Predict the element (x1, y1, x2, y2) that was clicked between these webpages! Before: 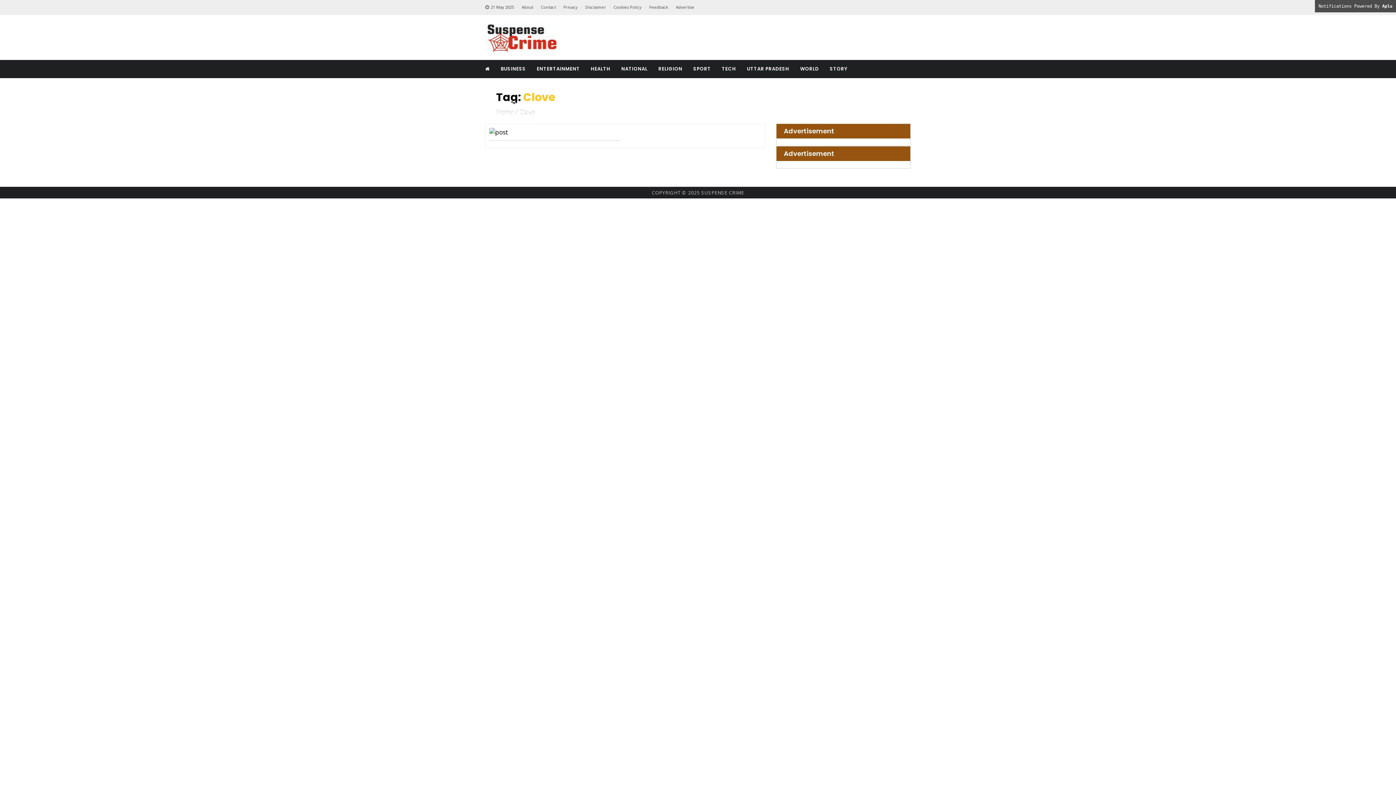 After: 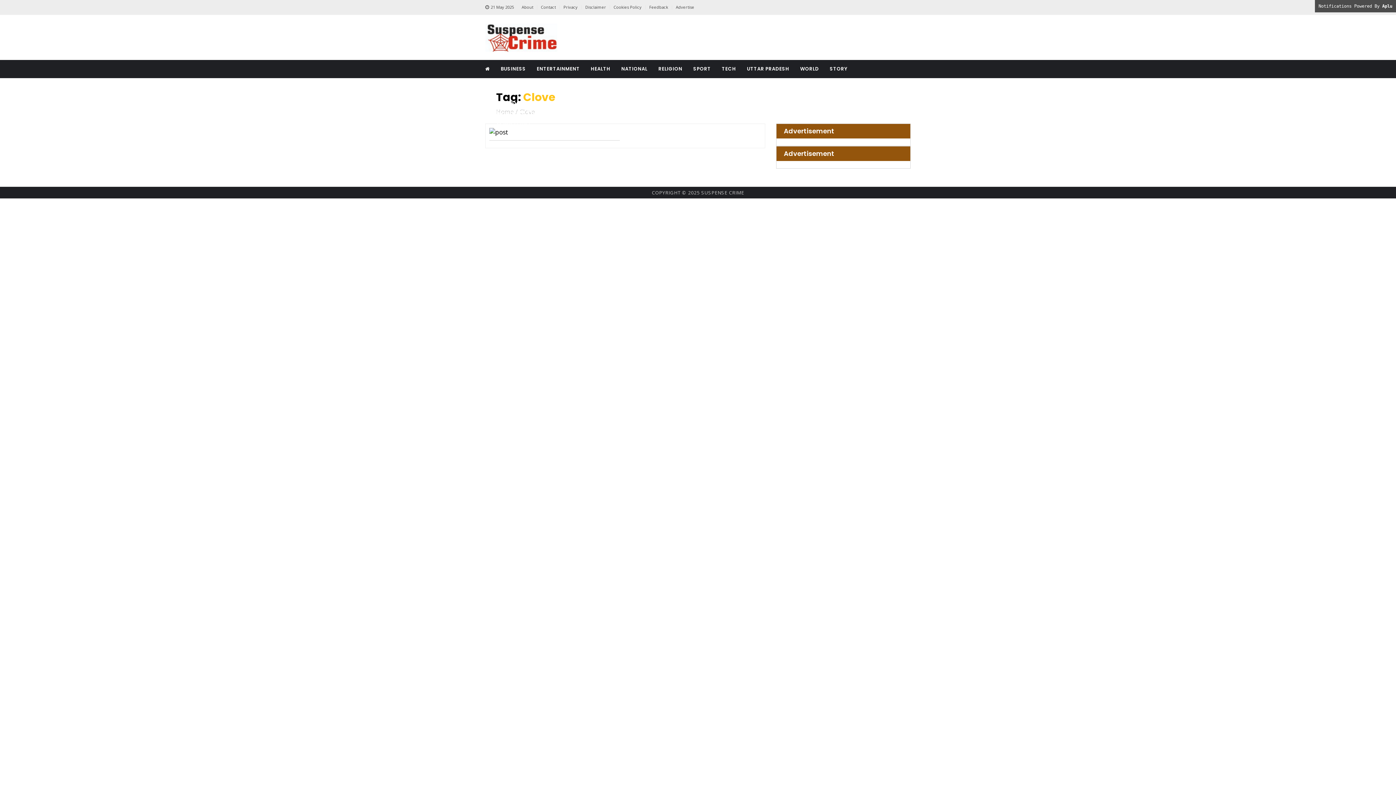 Action: bbox: (784, 149, 834, 158) label: Advertisement